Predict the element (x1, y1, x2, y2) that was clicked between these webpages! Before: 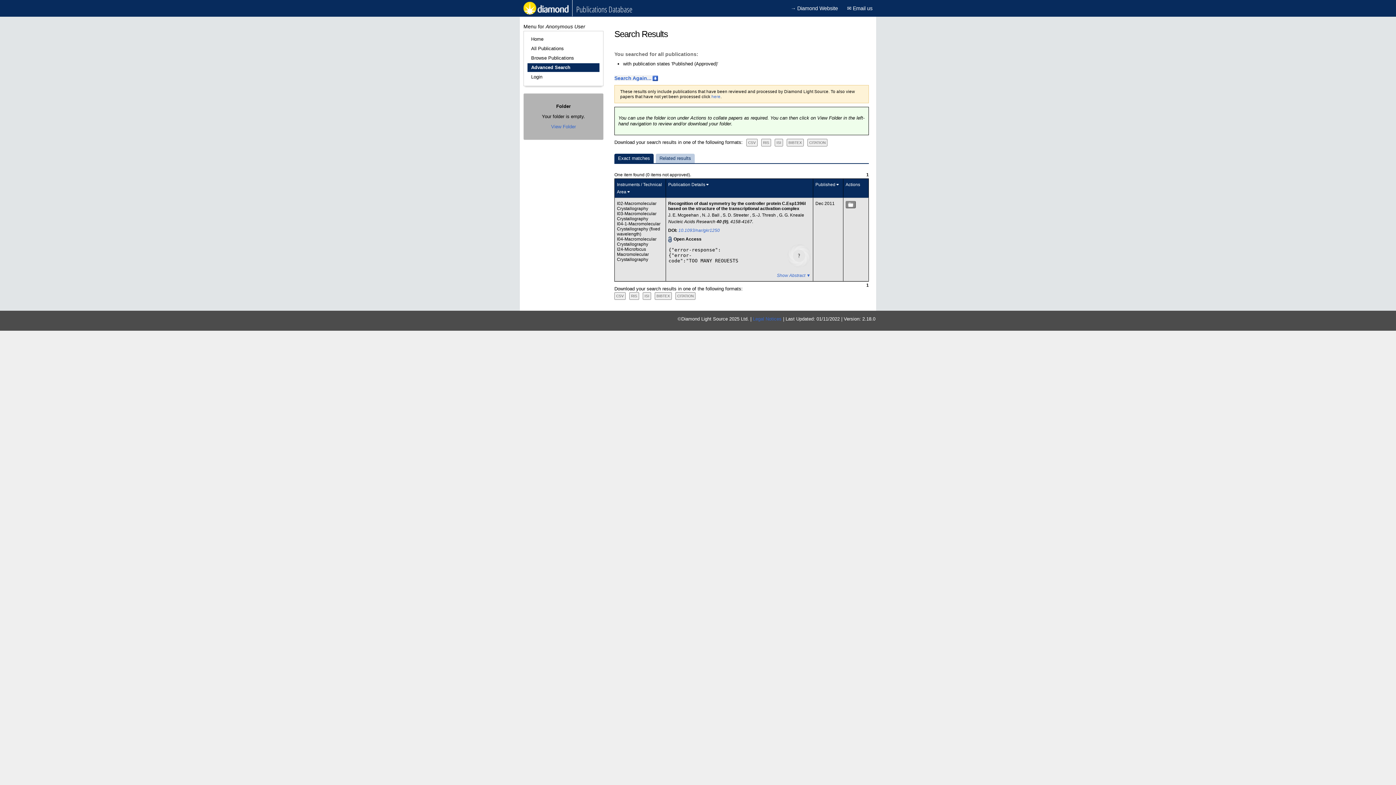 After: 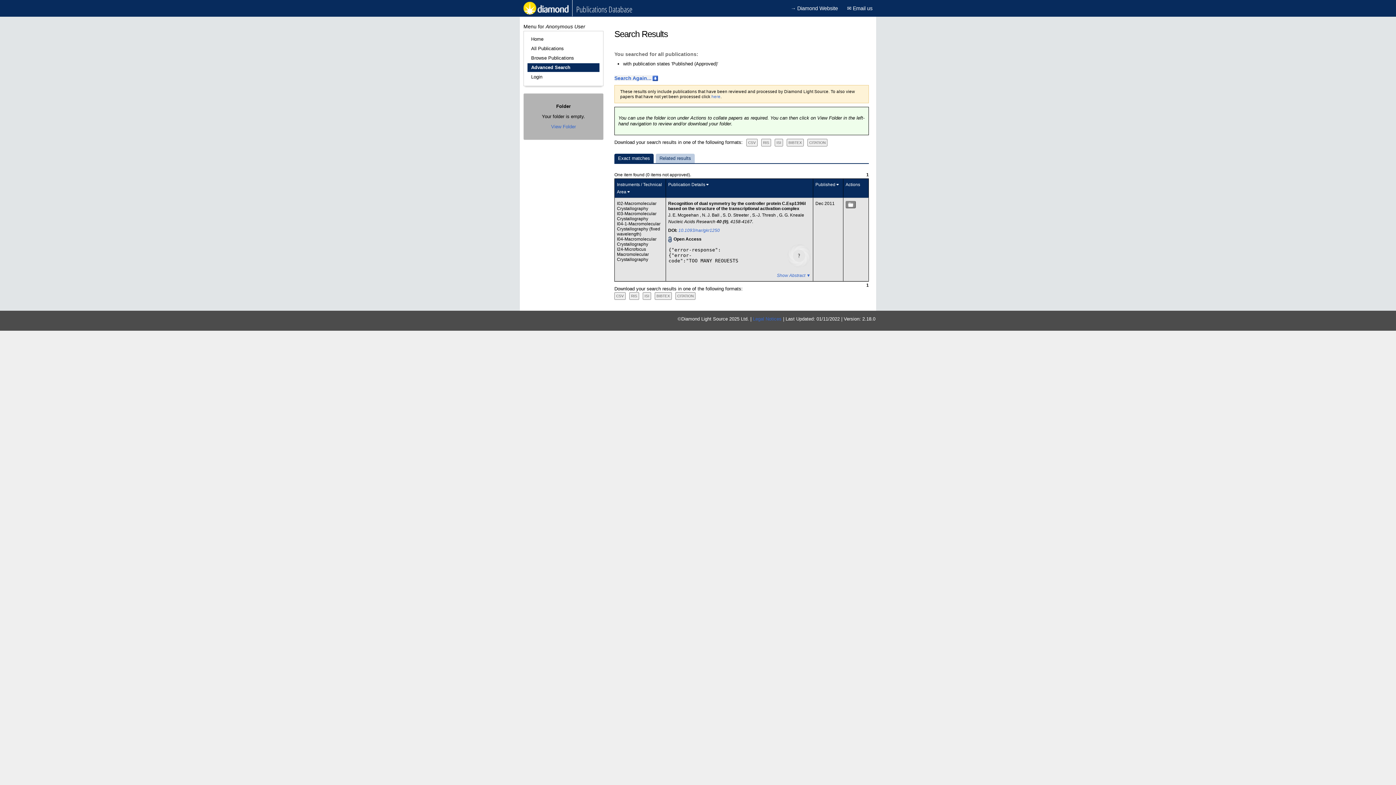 Action: bbox: (752, 212, 777, 217) label: S.-J. Thresh 